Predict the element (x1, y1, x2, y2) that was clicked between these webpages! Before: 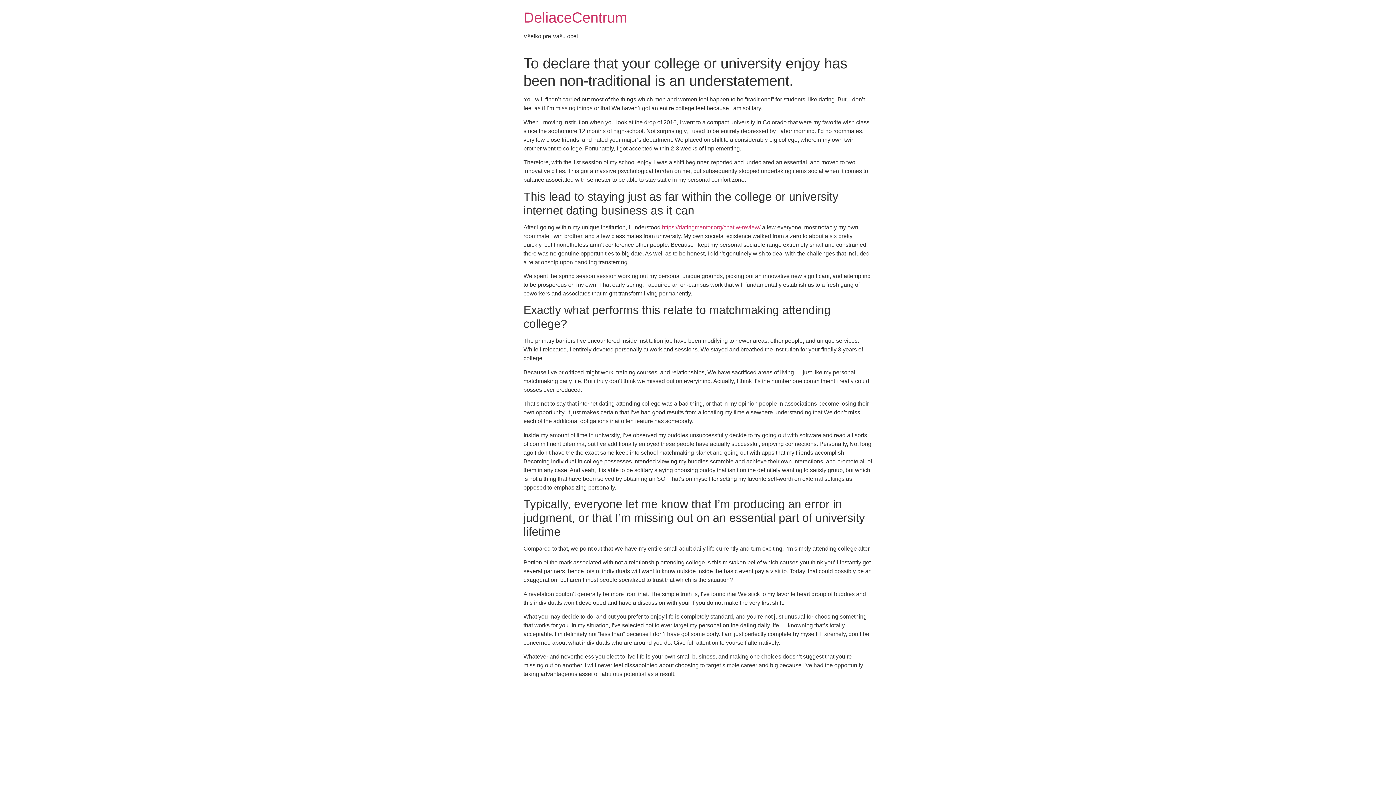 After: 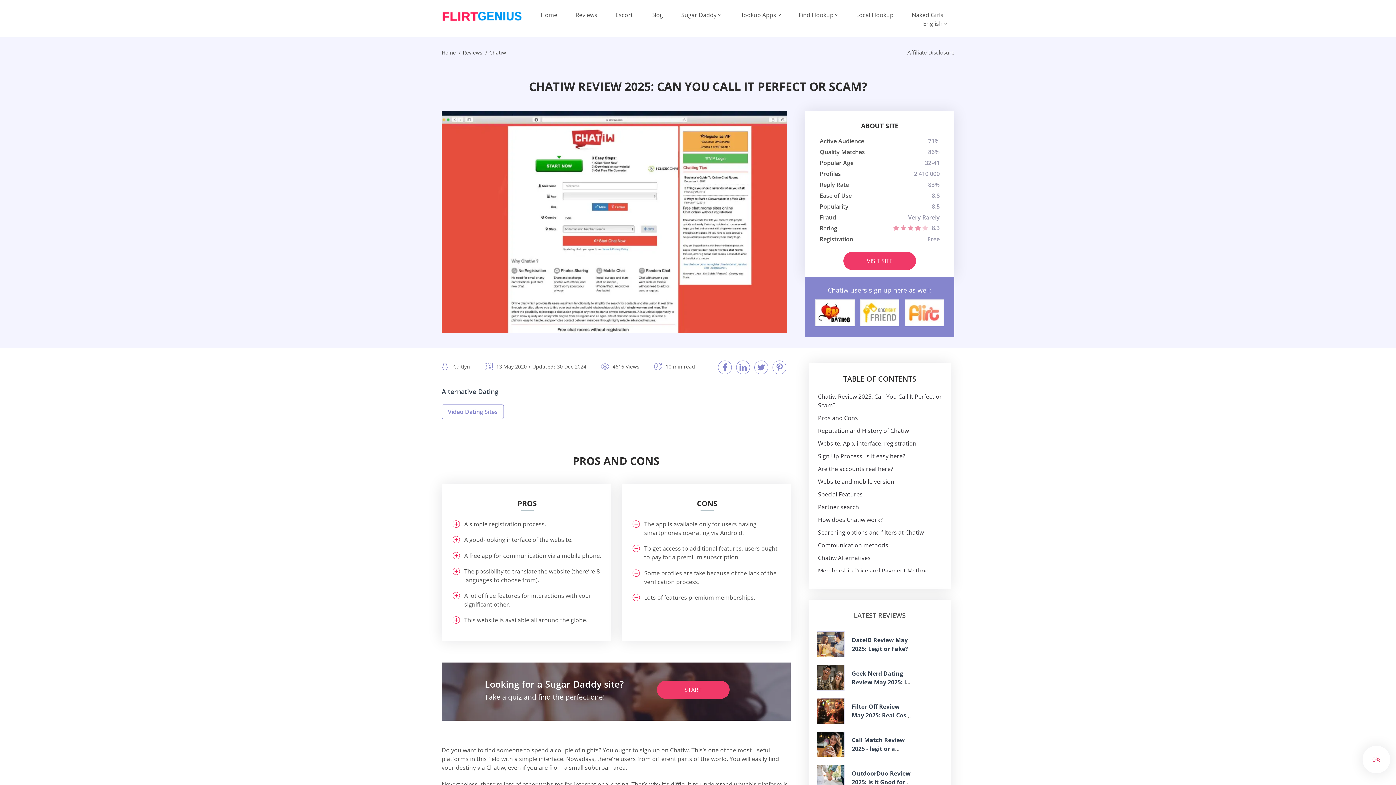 Action: label: https://datingmentor.org/chatiw-review/ bbox: (662, 224, 760, 230)